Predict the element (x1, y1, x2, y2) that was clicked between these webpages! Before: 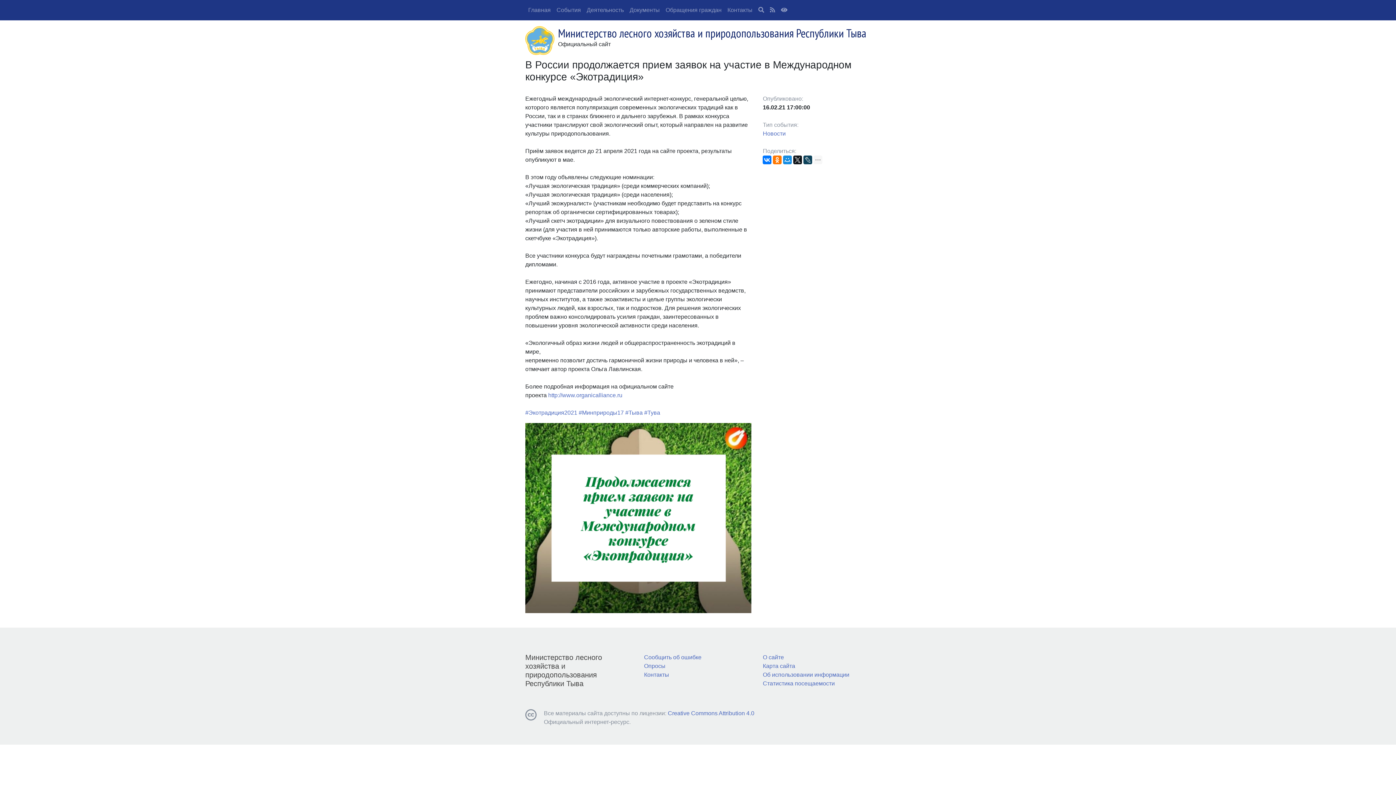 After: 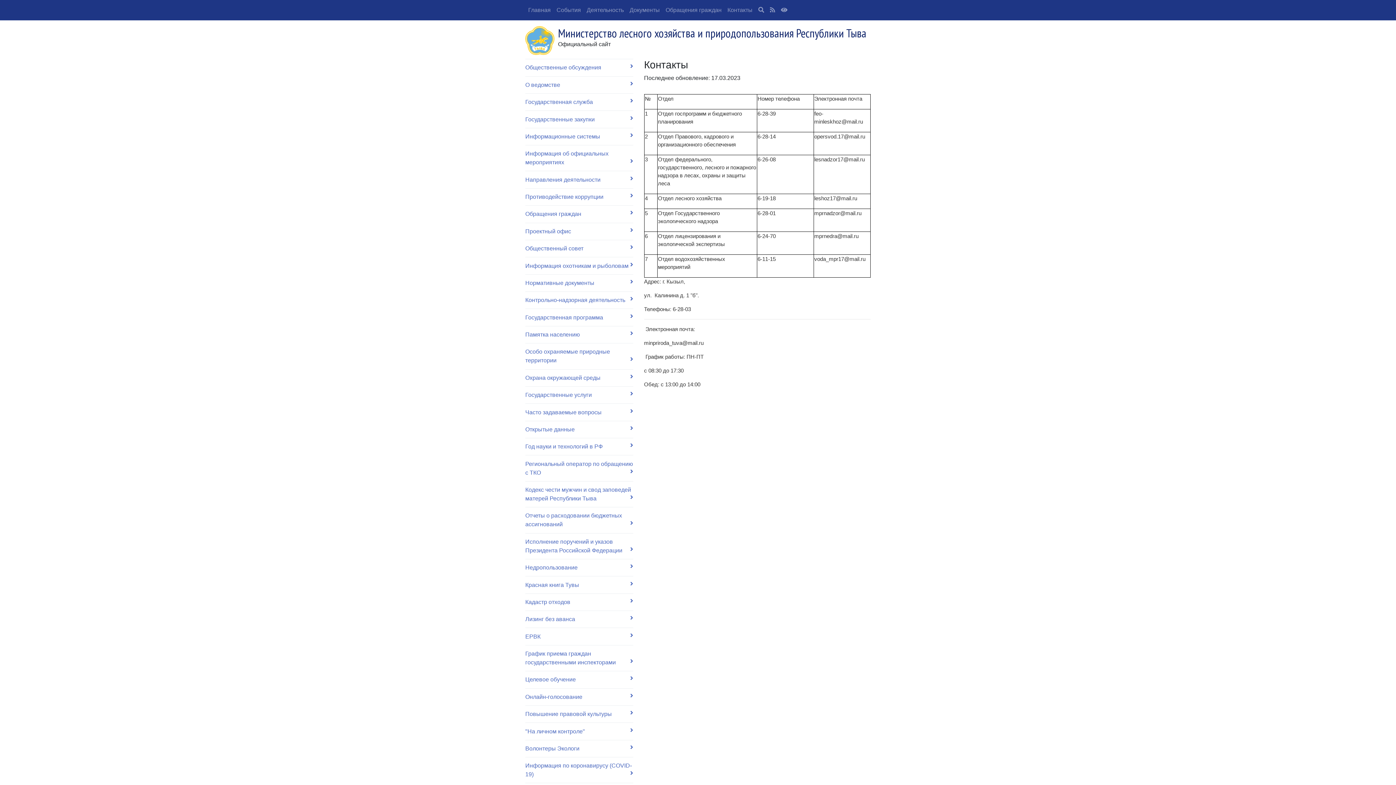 Action: bbox: (724, 2, 755, 17) label: Контакты